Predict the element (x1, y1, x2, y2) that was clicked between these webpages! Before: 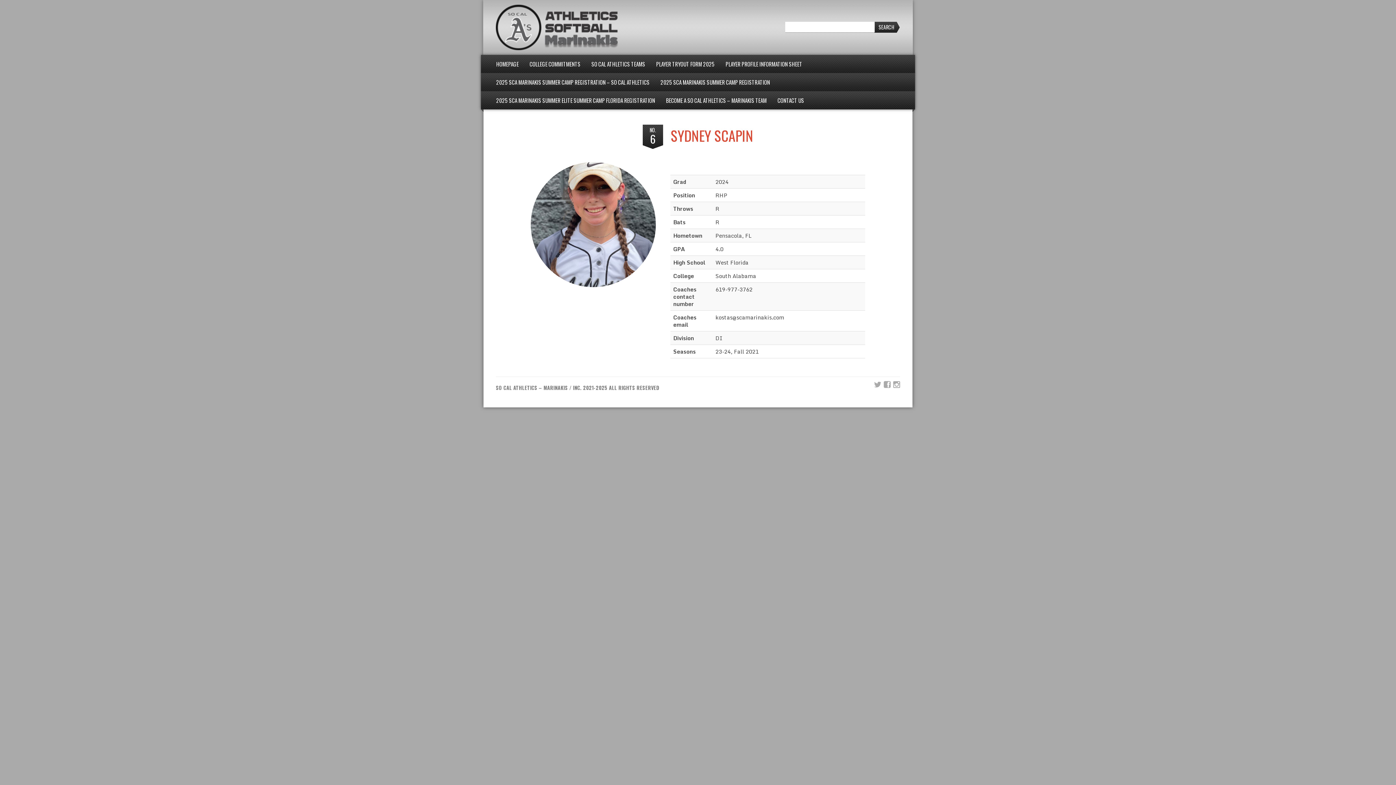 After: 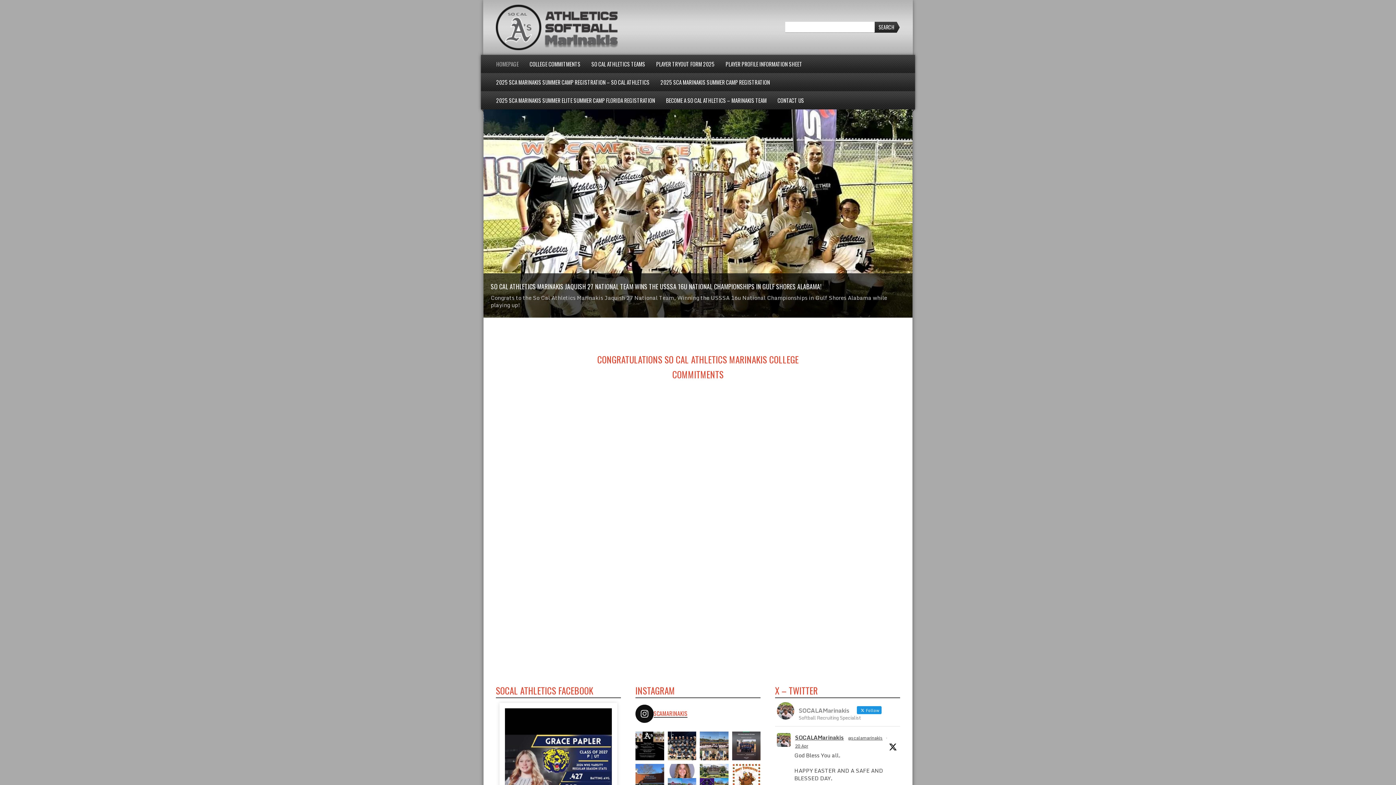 Action: label: HOMEPAGE bbox: (490, 54, 524, 73)